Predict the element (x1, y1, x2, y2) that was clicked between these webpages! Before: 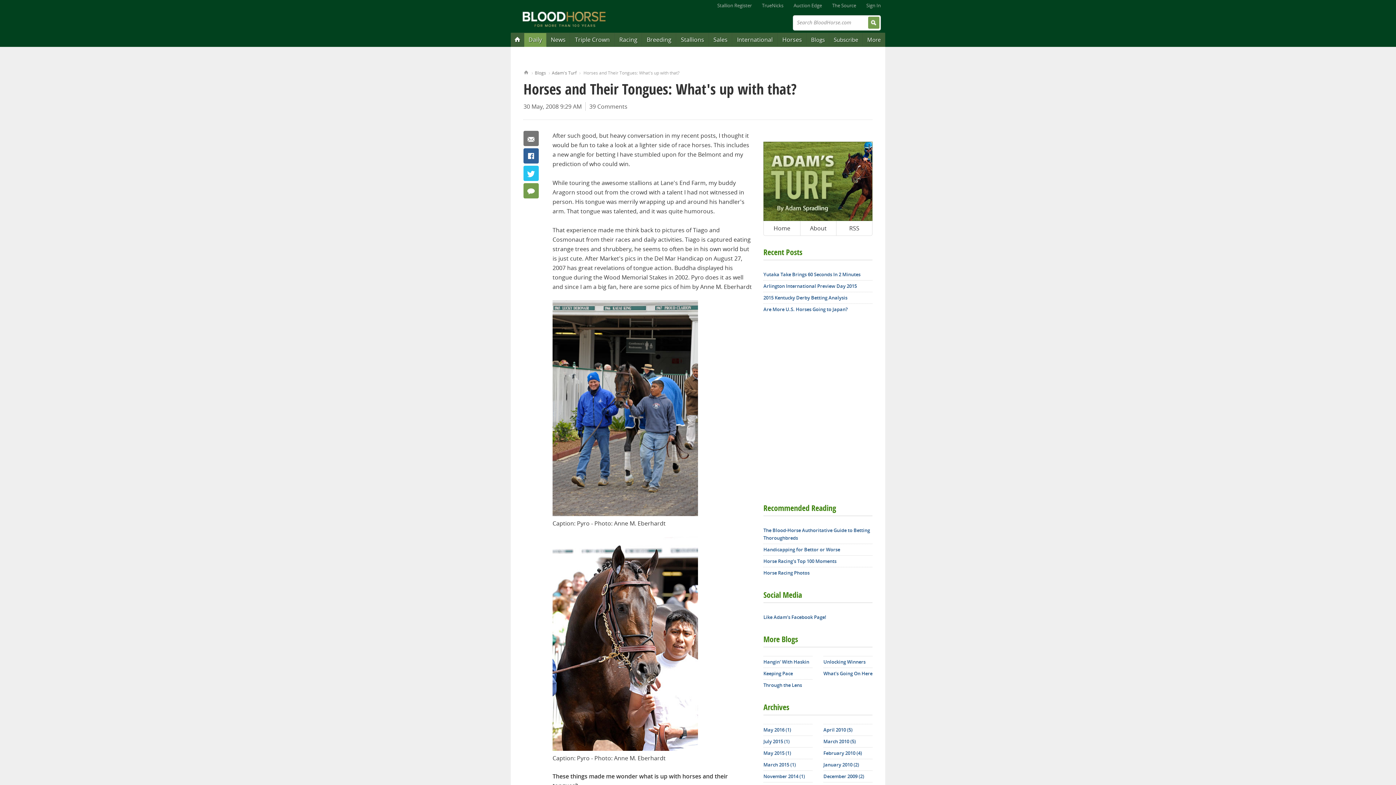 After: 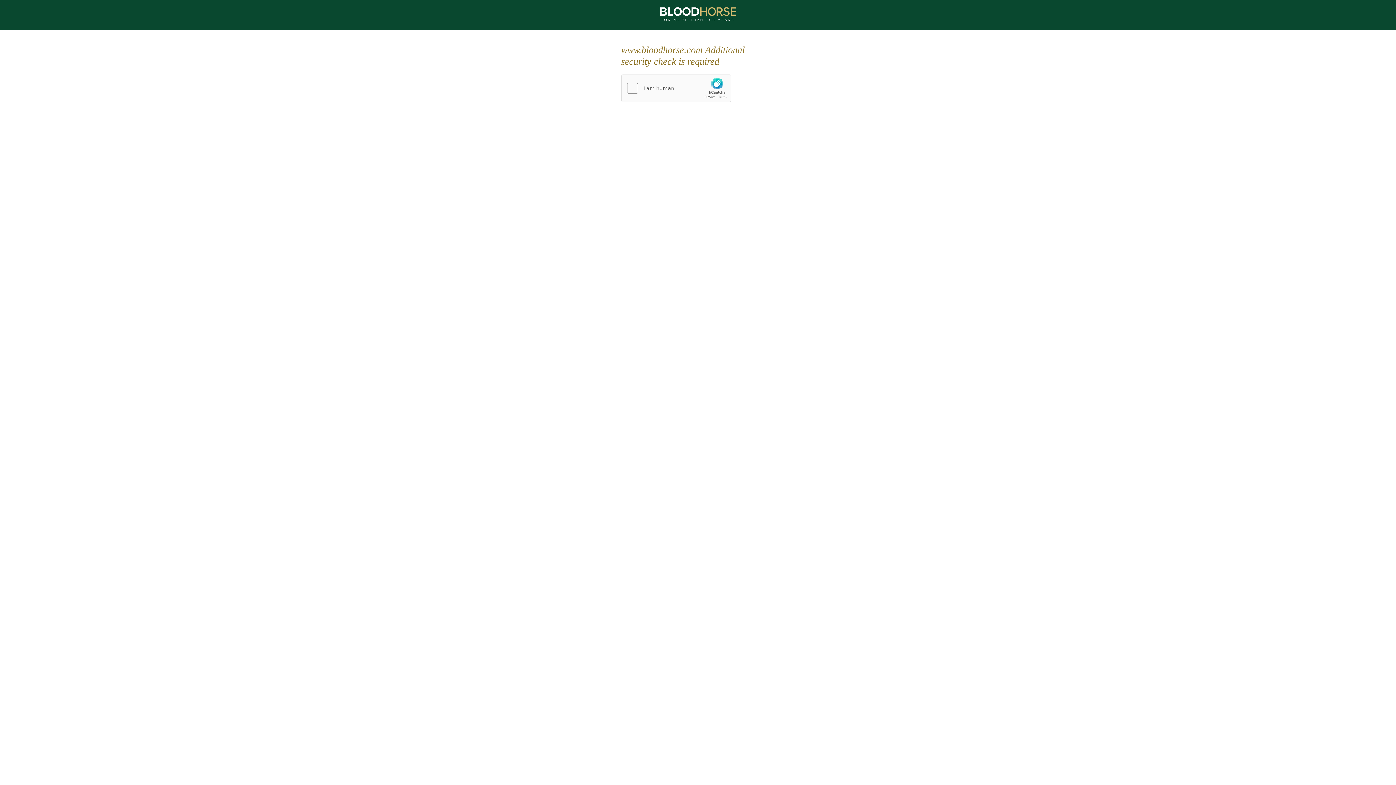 Action: label: Home bbox: (523, 69, 529, 74)